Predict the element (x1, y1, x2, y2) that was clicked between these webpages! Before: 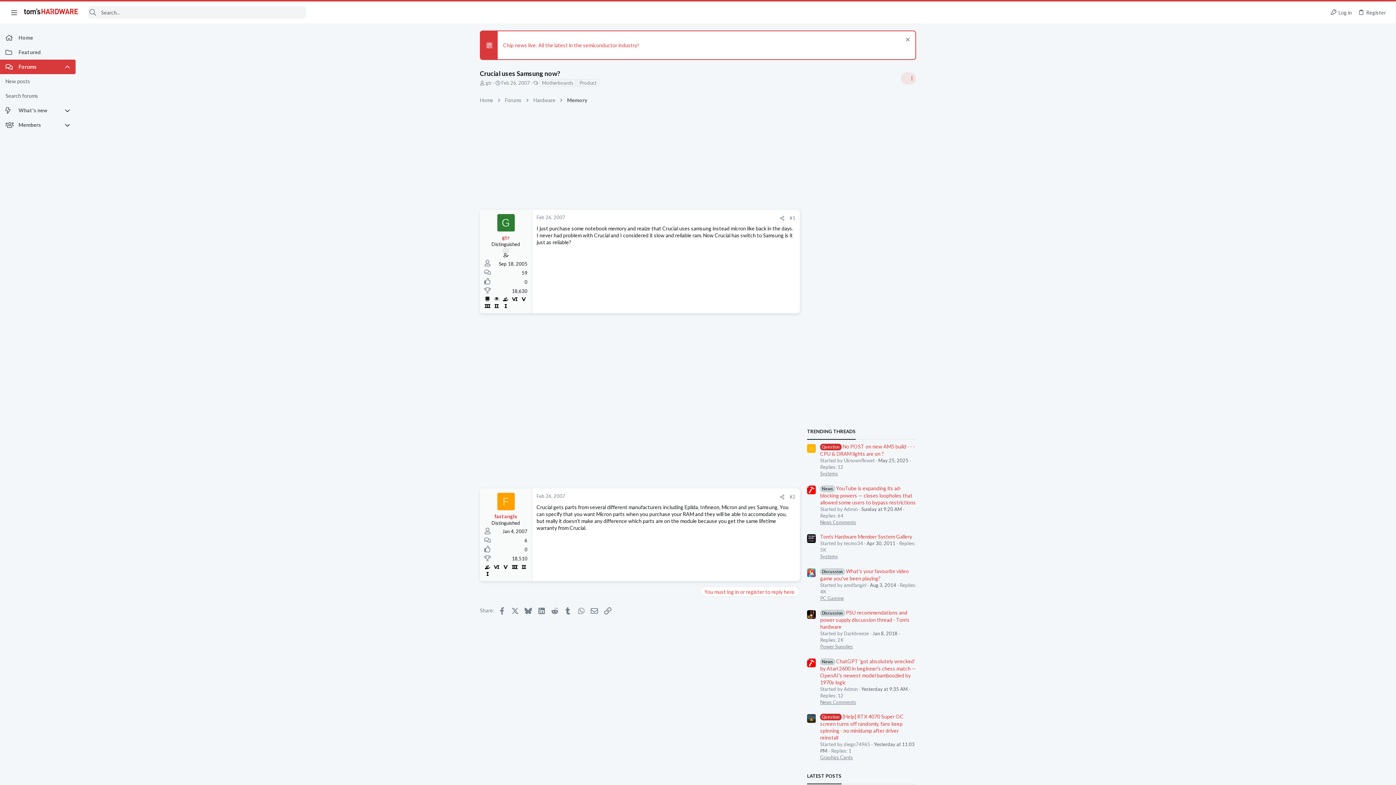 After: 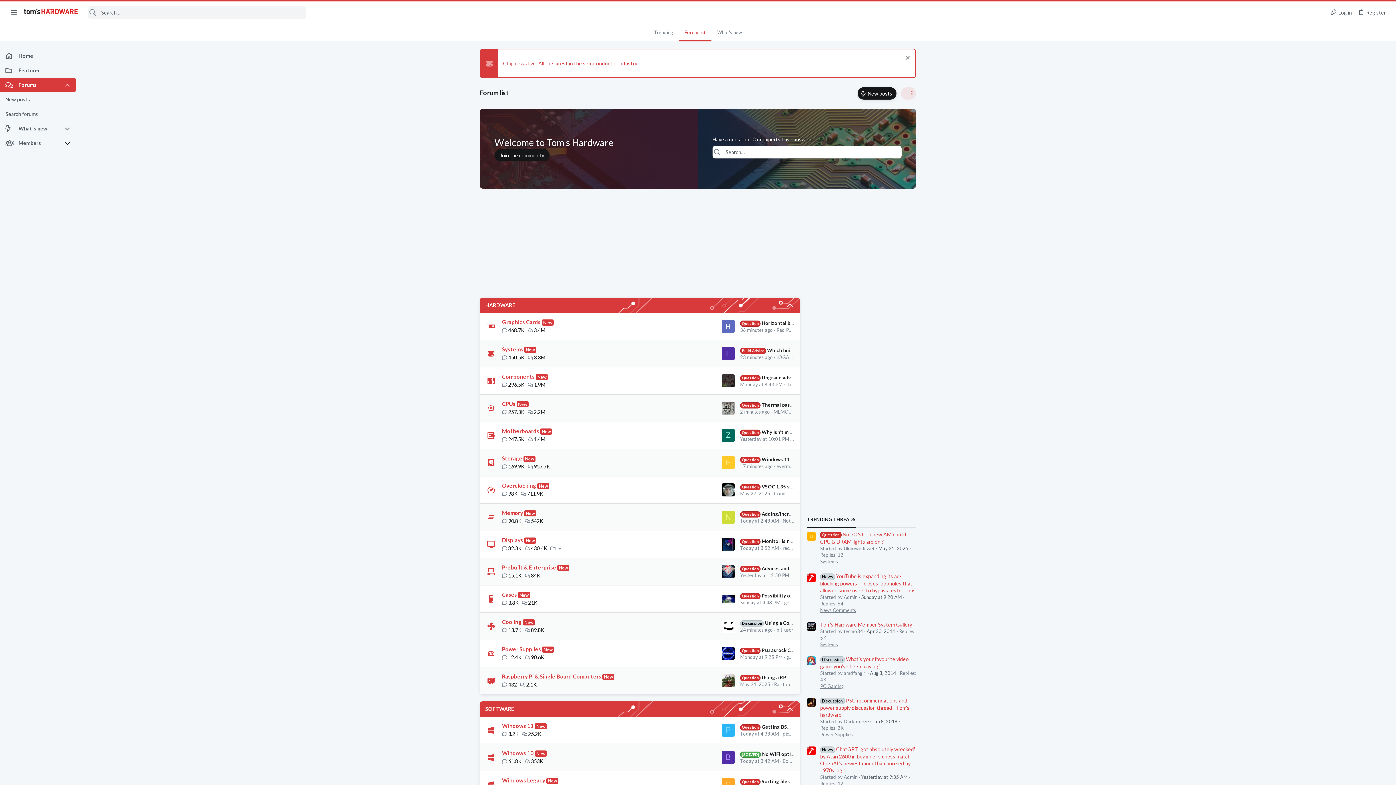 Action: label: Forums bbox: (503, 95, 523, 104)